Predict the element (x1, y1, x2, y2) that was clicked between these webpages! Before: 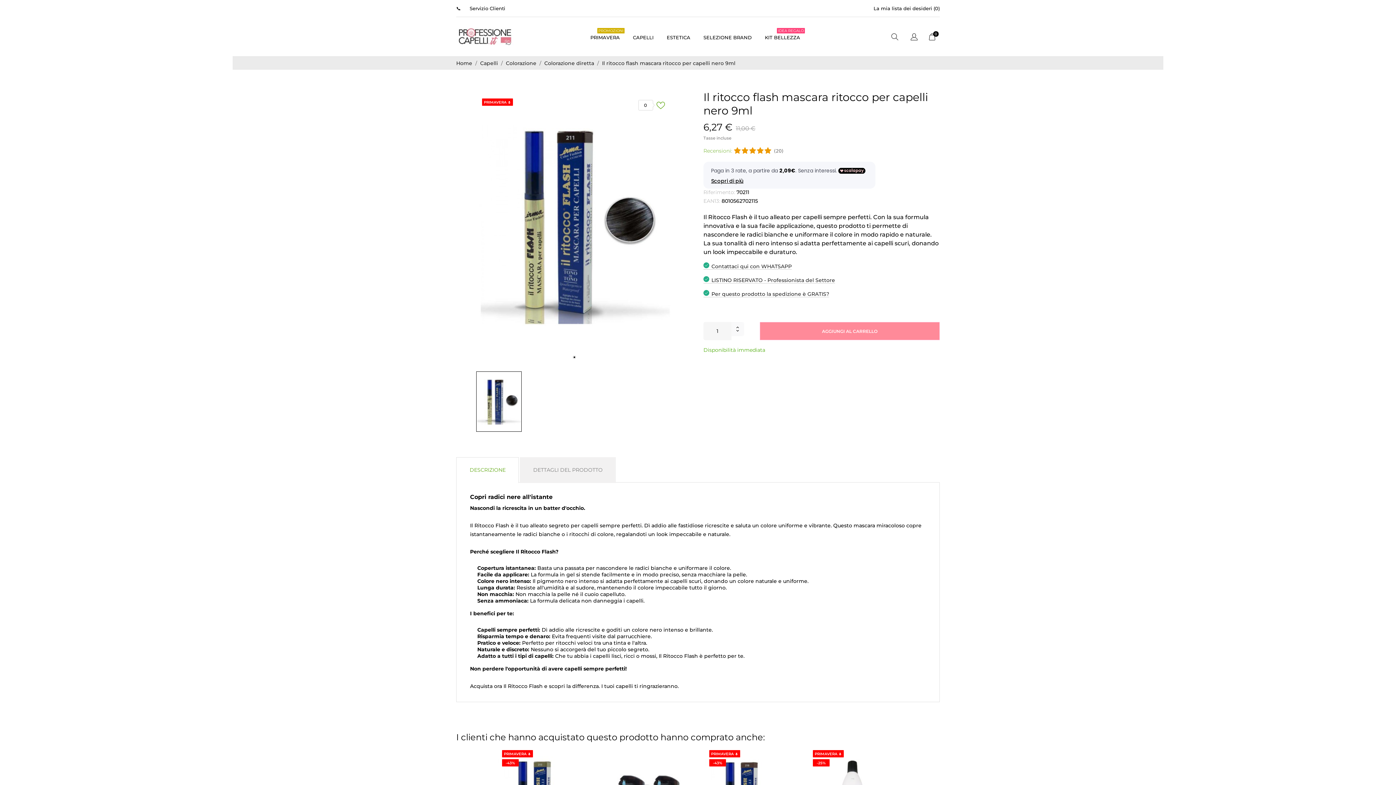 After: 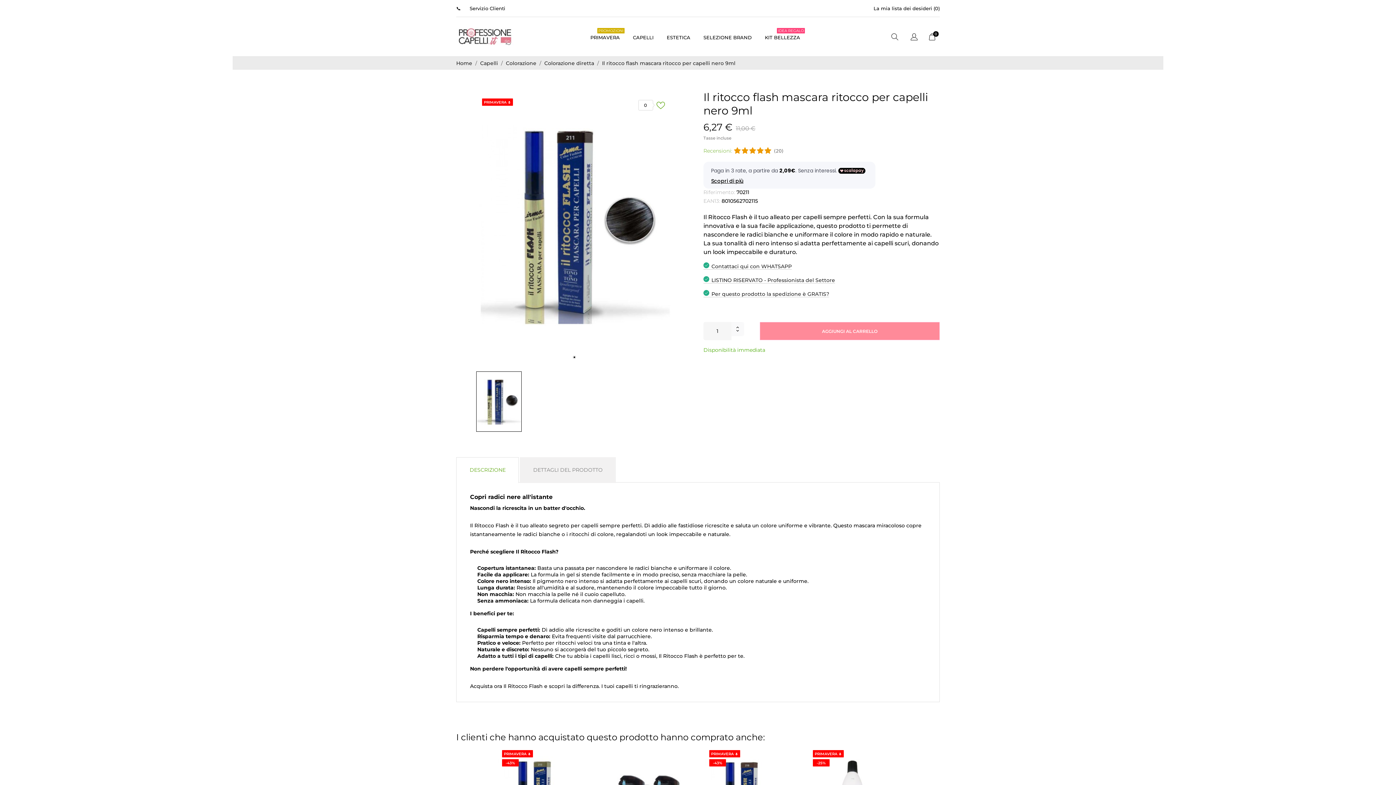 Action: bbox: (731, 329, 744, 336)